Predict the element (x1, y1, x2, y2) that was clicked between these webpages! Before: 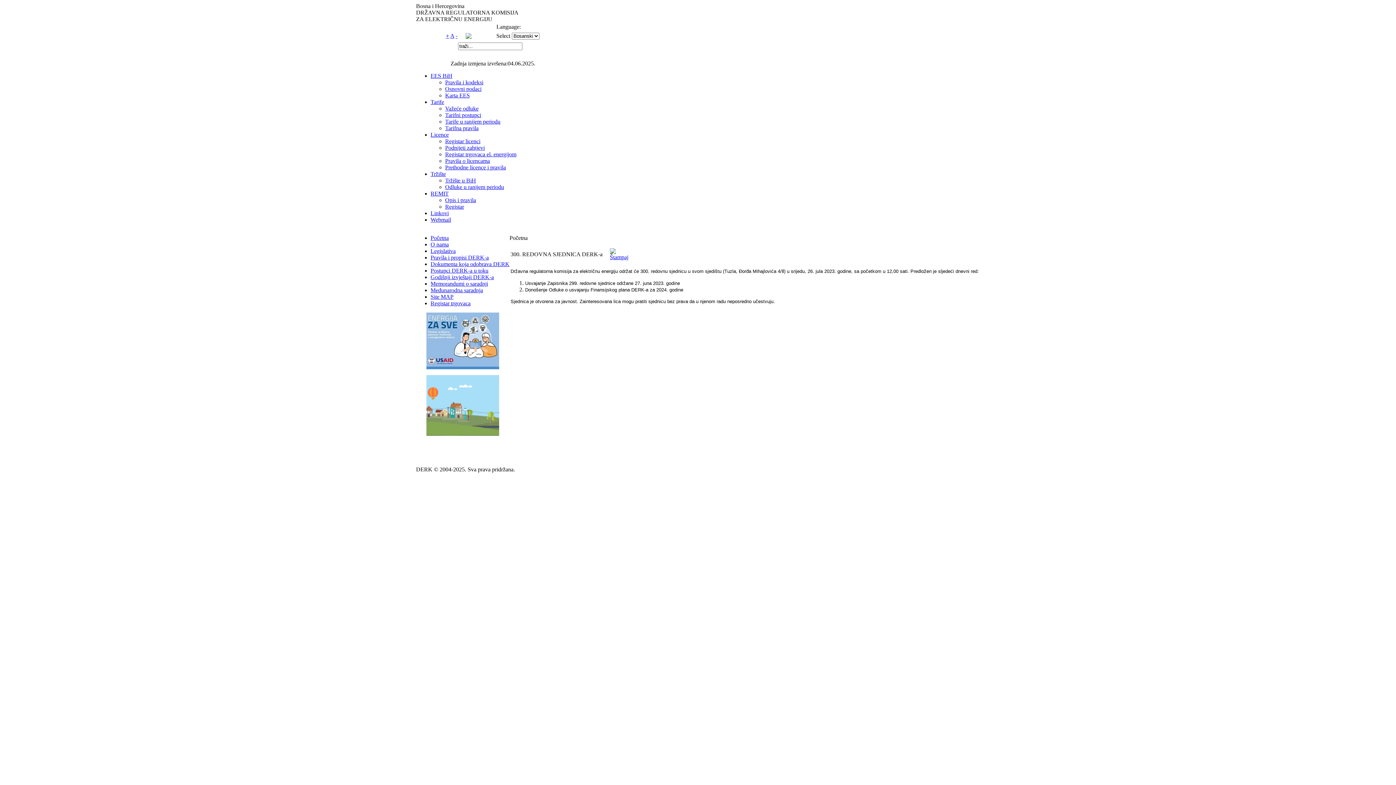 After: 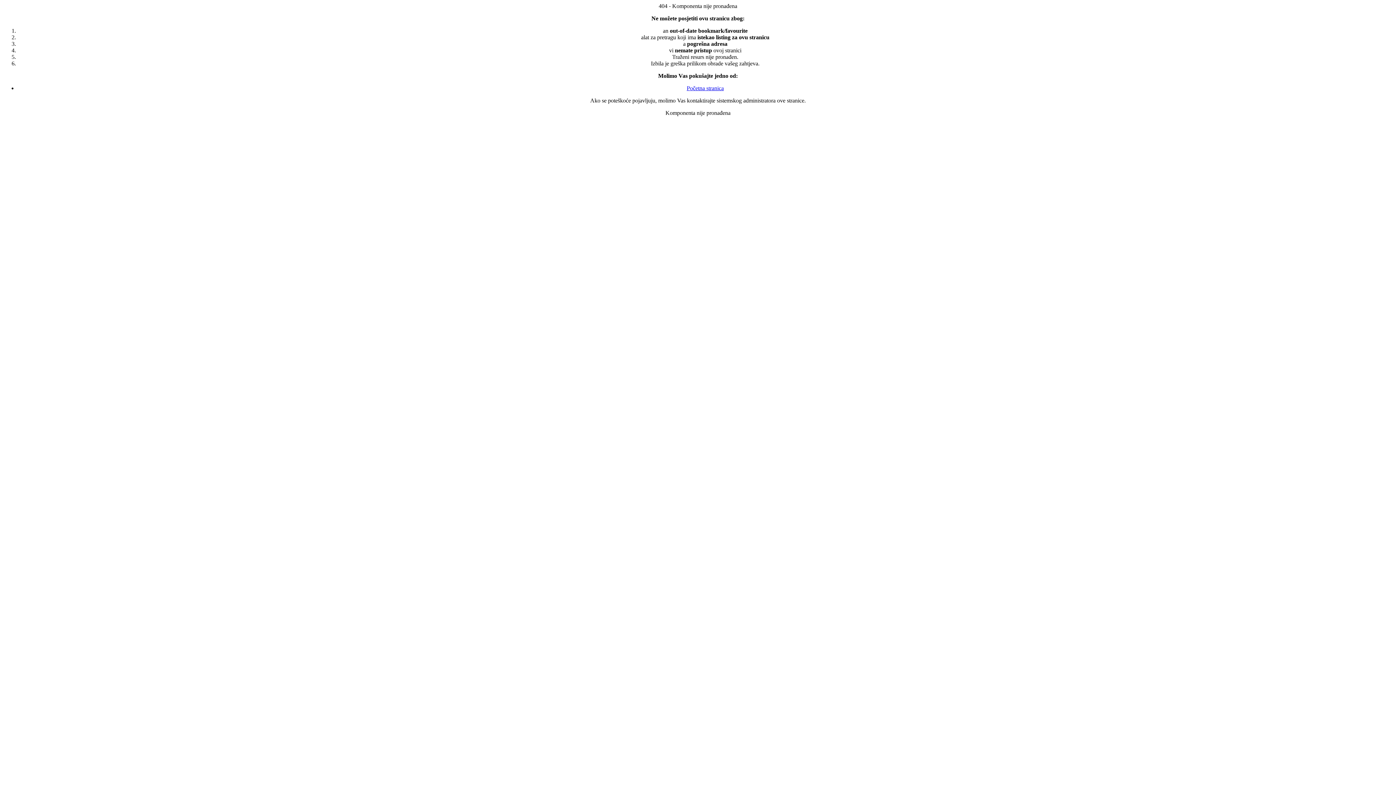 Action: bbox: (465, 33, 471, 40)